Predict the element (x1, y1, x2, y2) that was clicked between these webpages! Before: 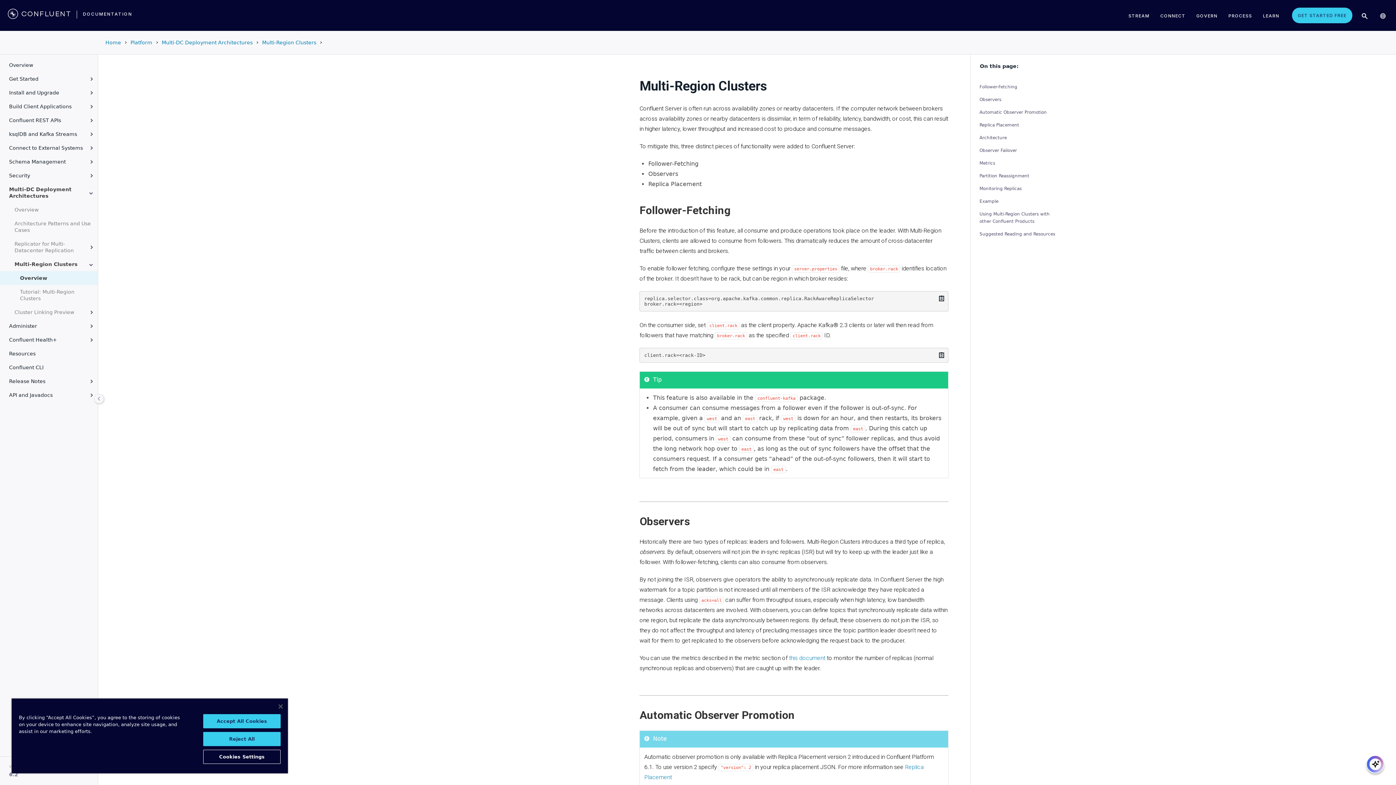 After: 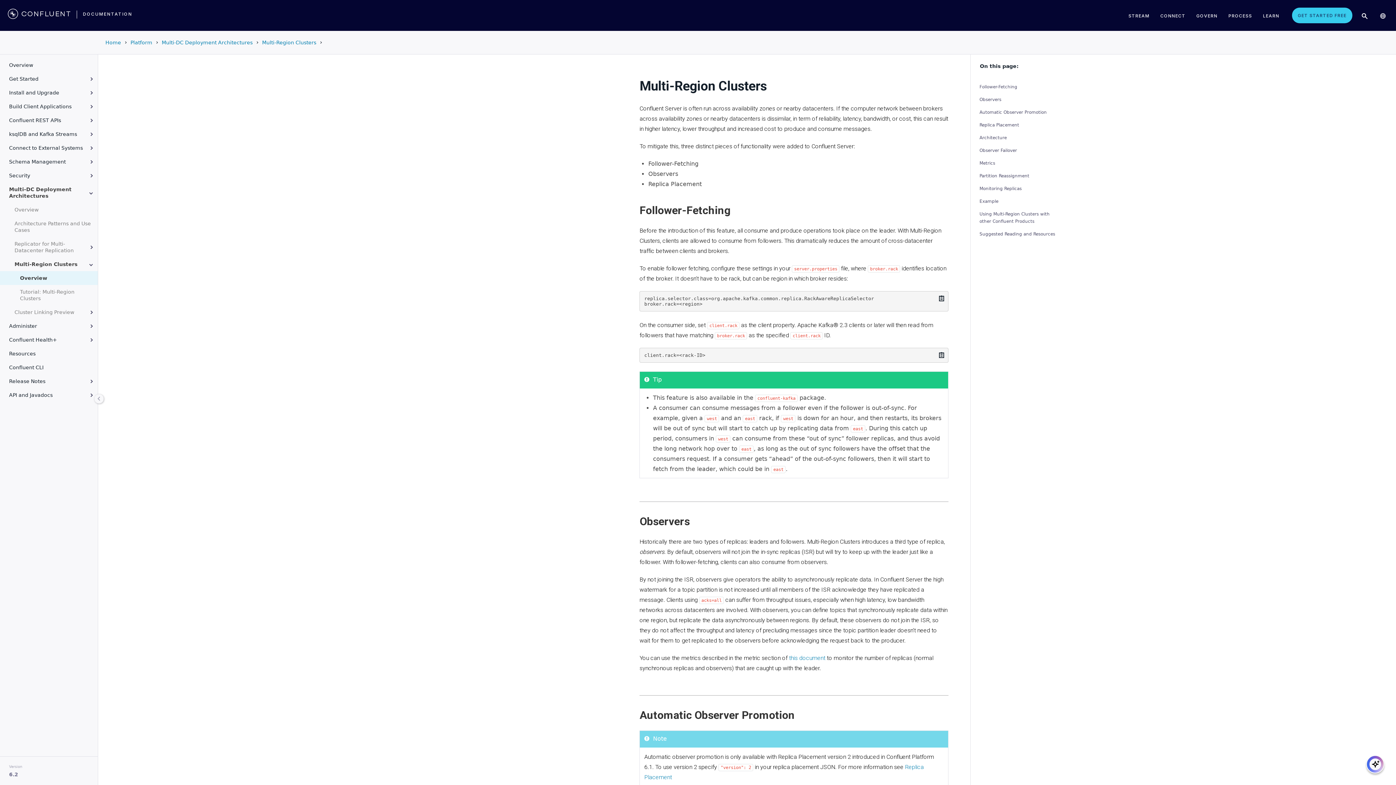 Action: bbox: (278, 704, 282, 709) label: Close